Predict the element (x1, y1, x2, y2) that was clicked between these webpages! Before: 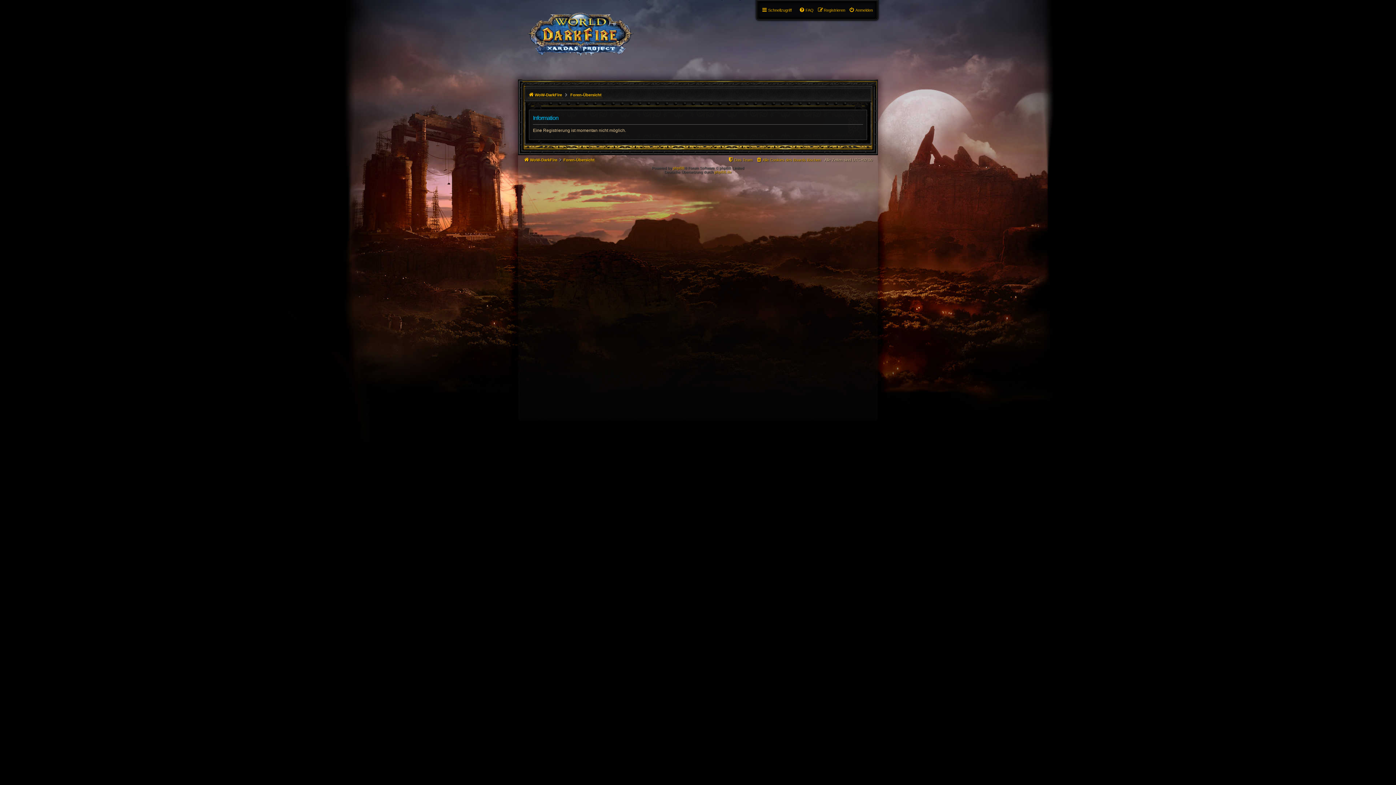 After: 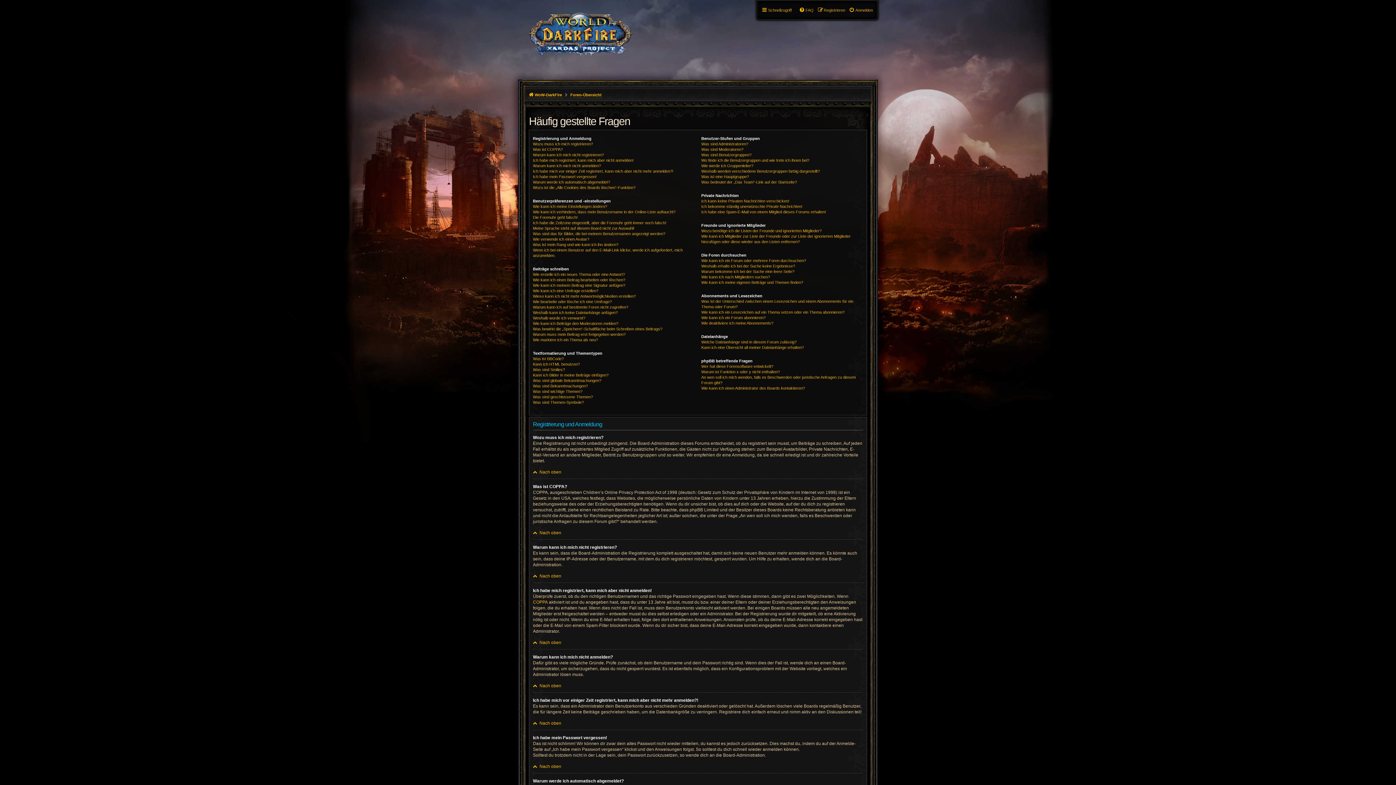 Action: label: FAQ bbox: (799, 5, 813, 14)